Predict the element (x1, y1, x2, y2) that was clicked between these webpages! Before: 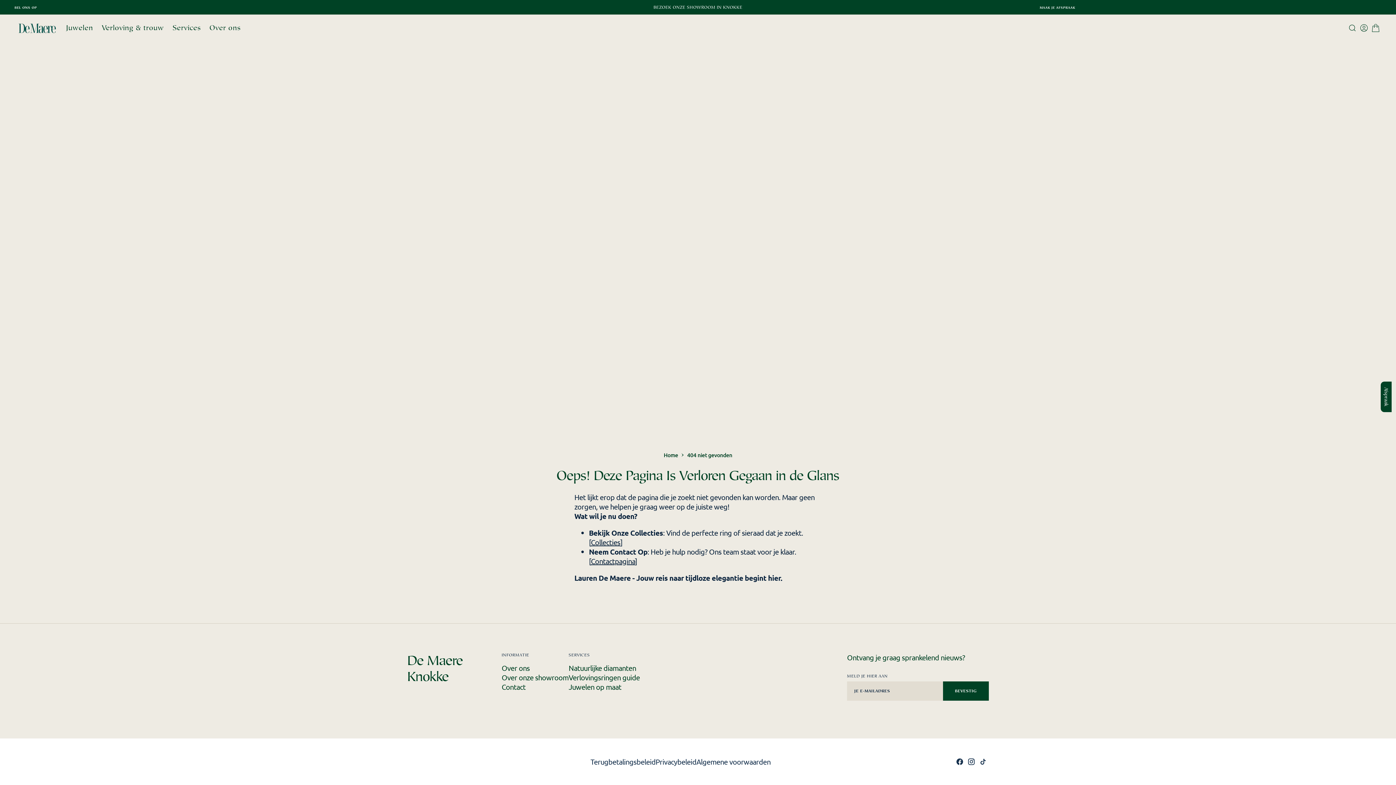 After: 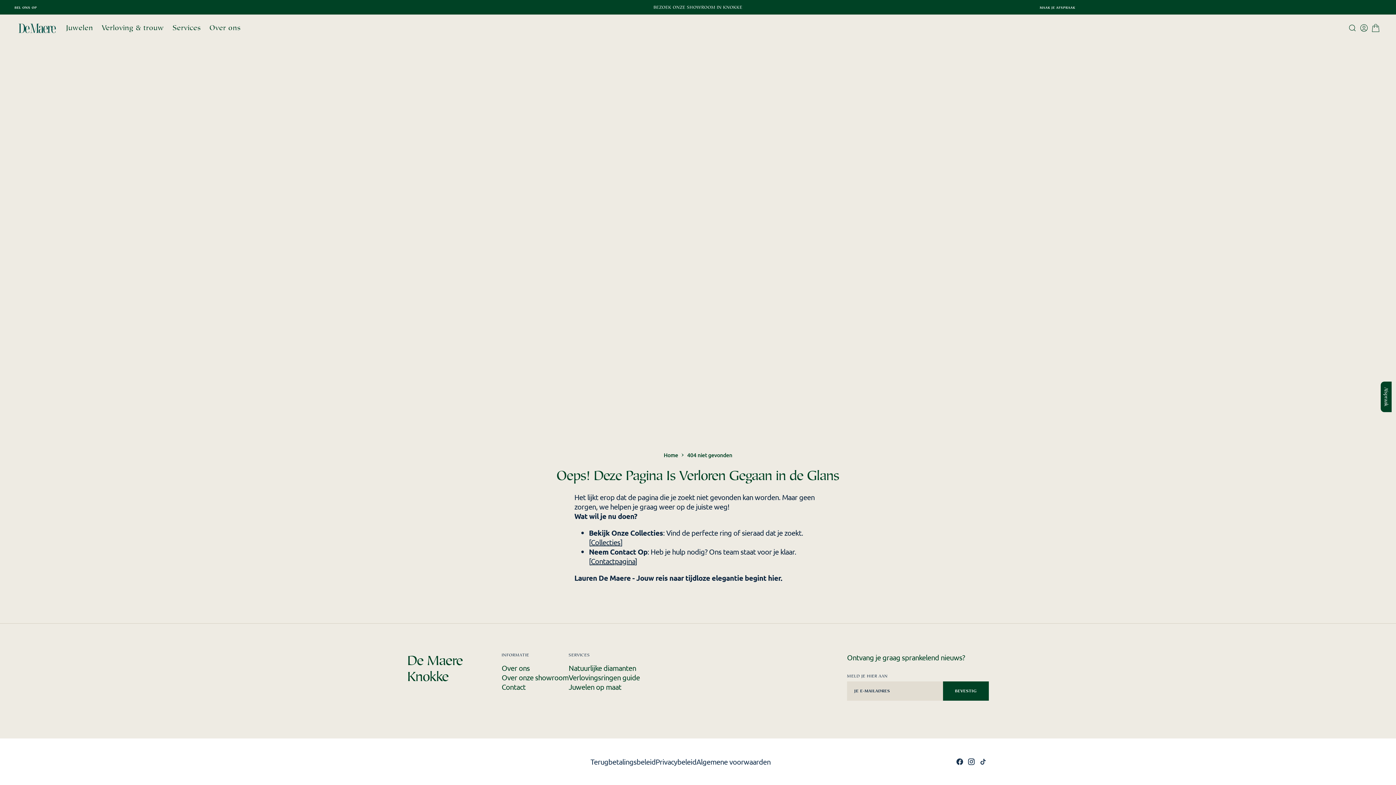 Action: label: Contactpagina bbox: (591, 556, 635, 565)